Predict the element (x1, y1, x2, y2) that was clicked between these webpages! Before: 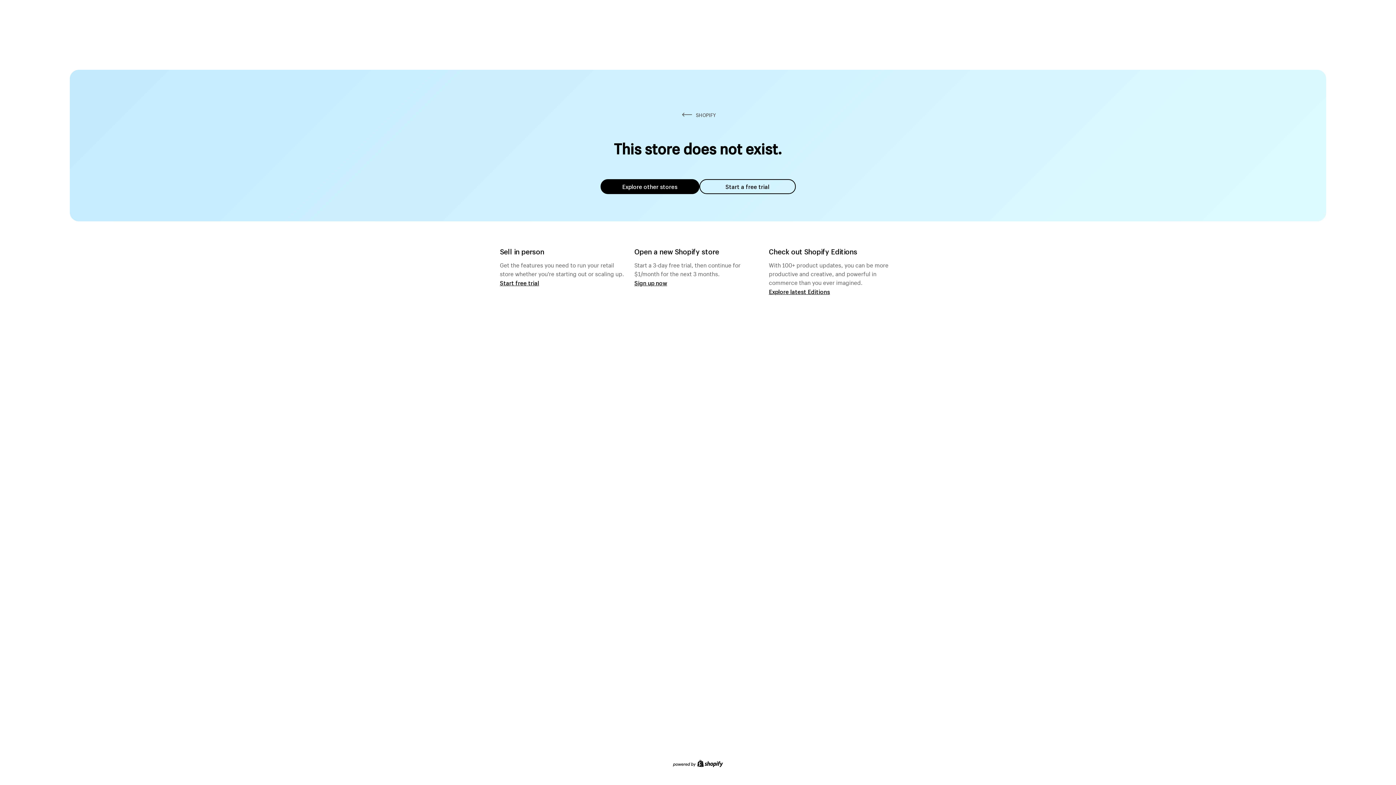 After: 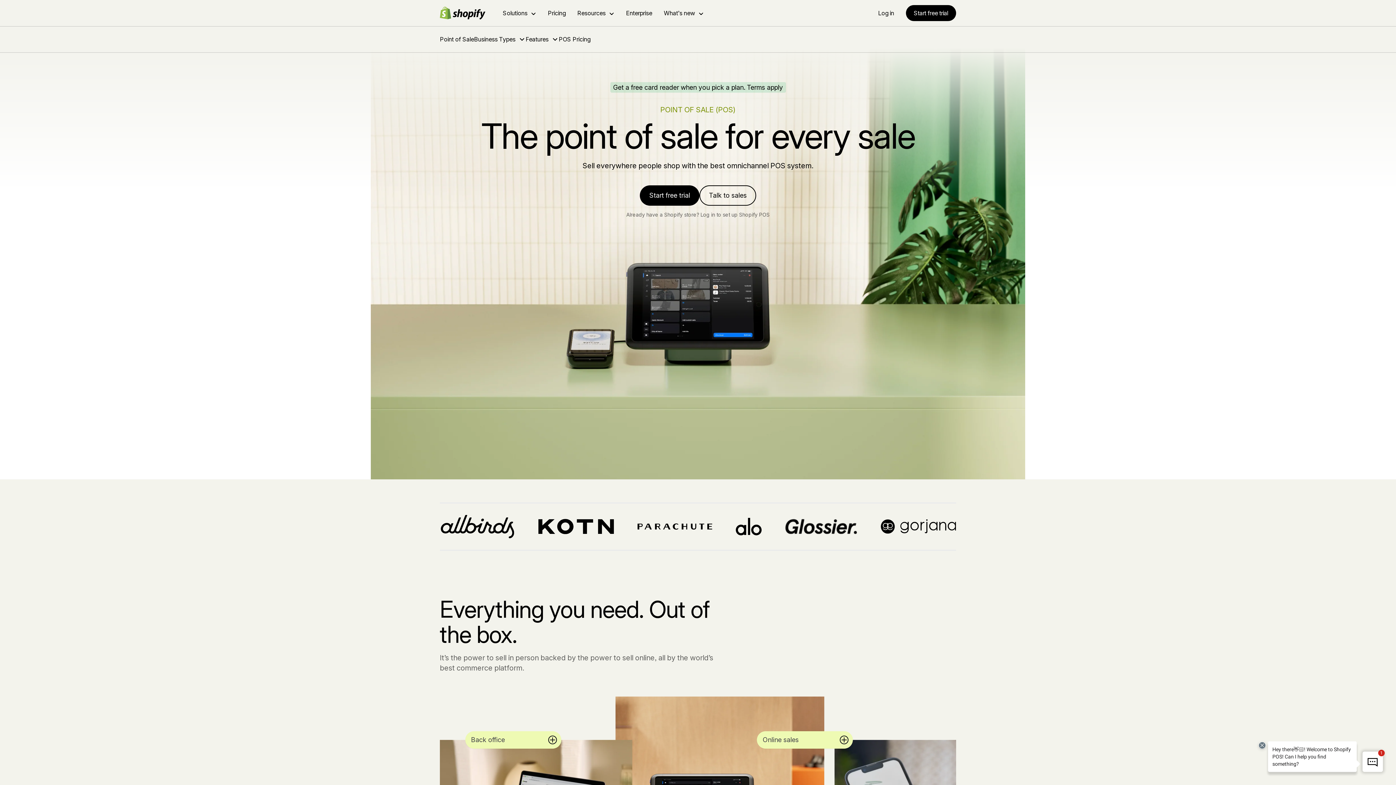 Action: bbox: (500, 279, 539, 286) label: Start free trial